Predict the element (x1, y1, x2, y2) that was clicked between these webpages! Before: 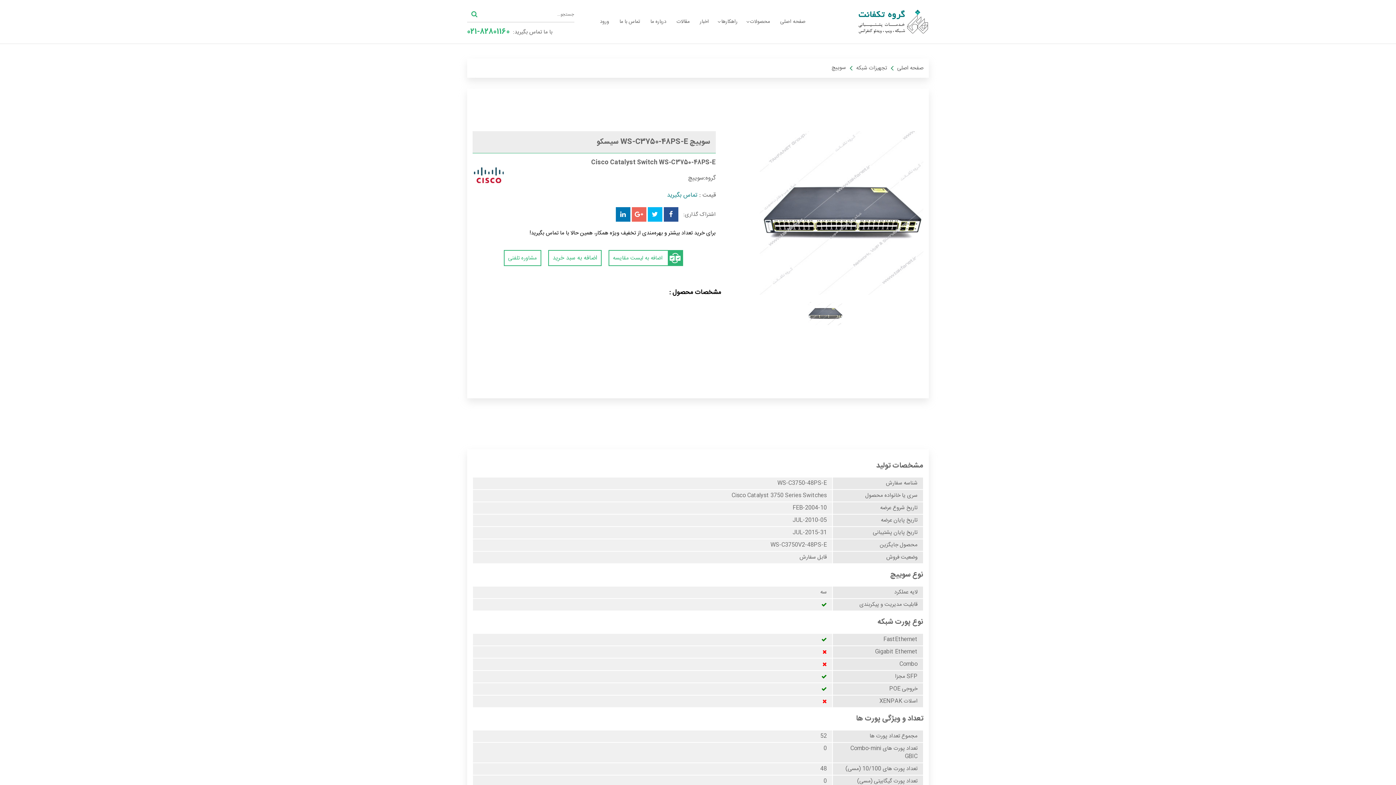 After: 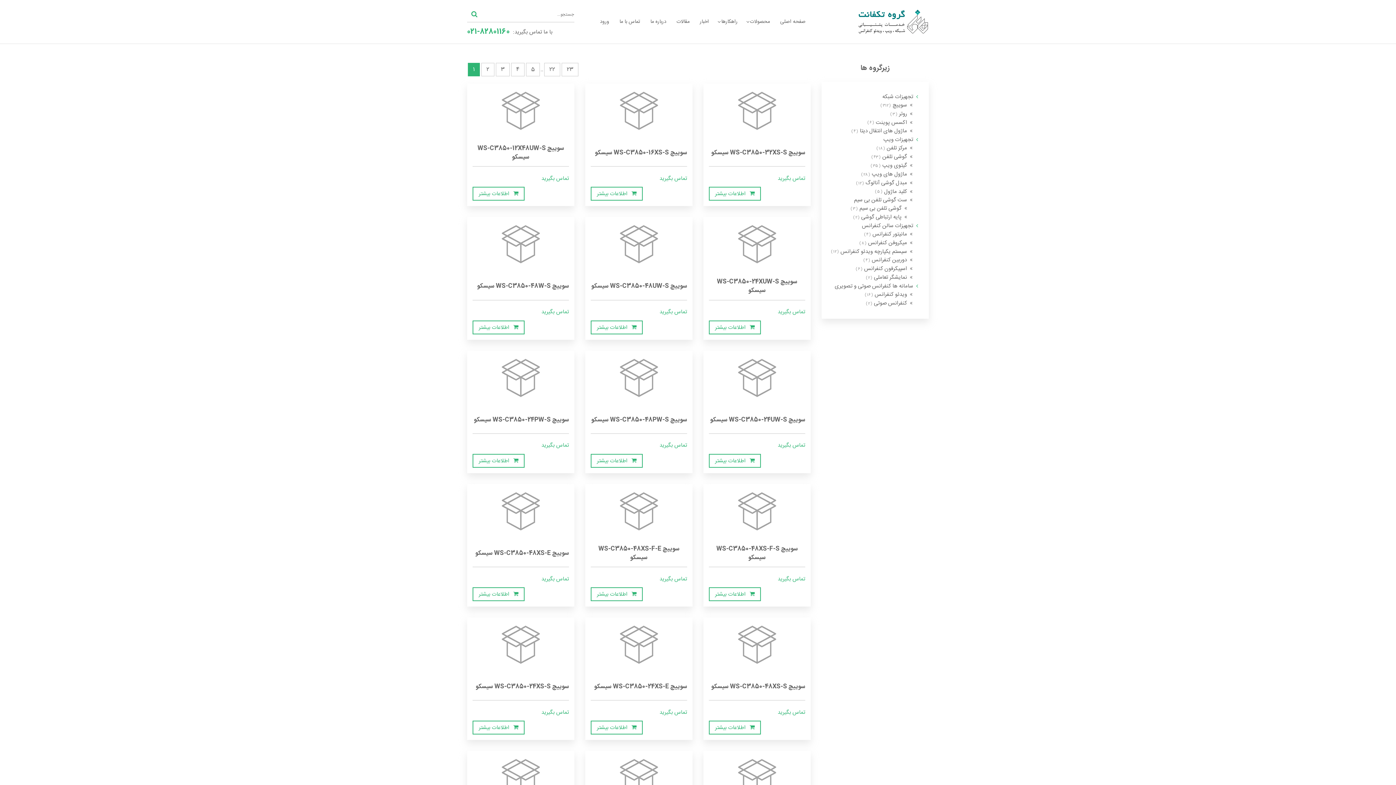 Action: bbox: (742, 0, 775, 43) label: محصولات